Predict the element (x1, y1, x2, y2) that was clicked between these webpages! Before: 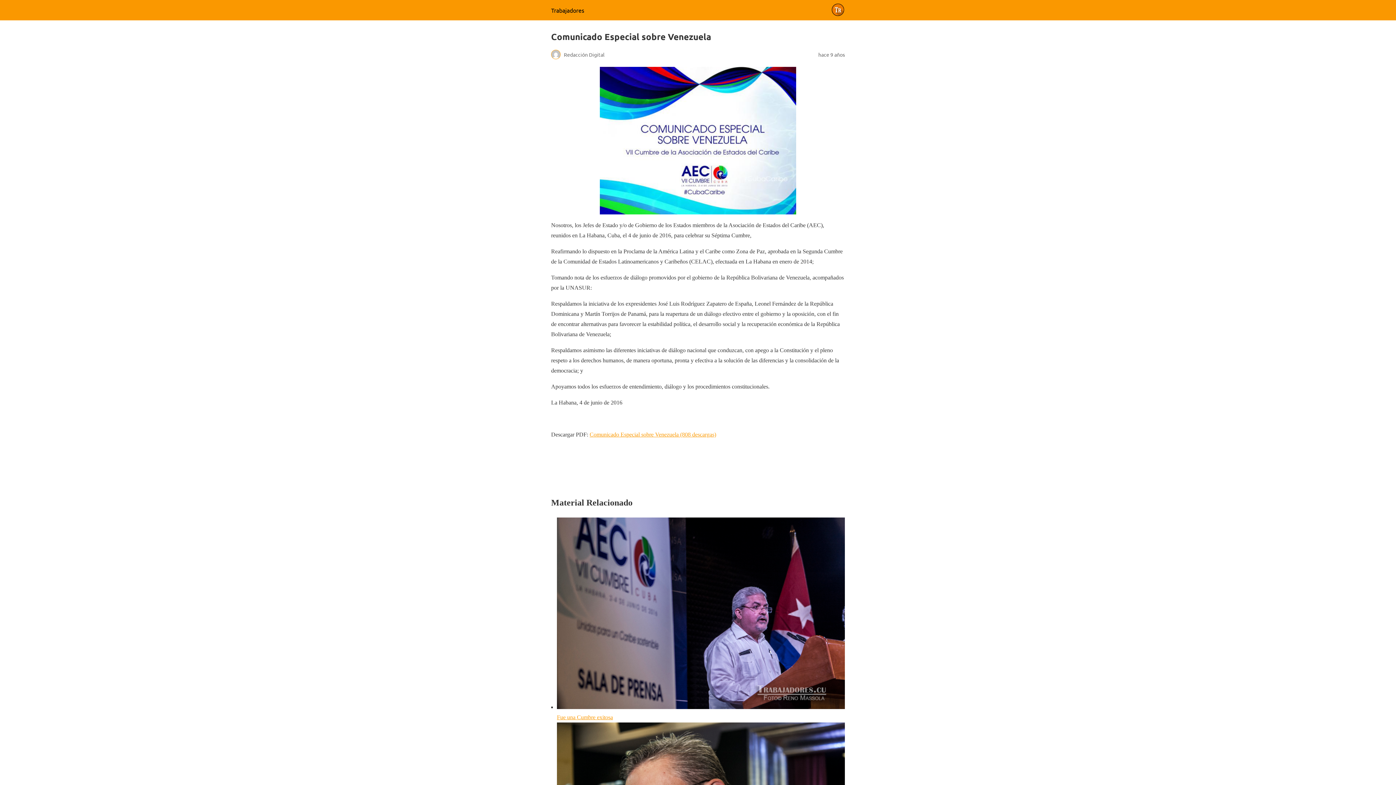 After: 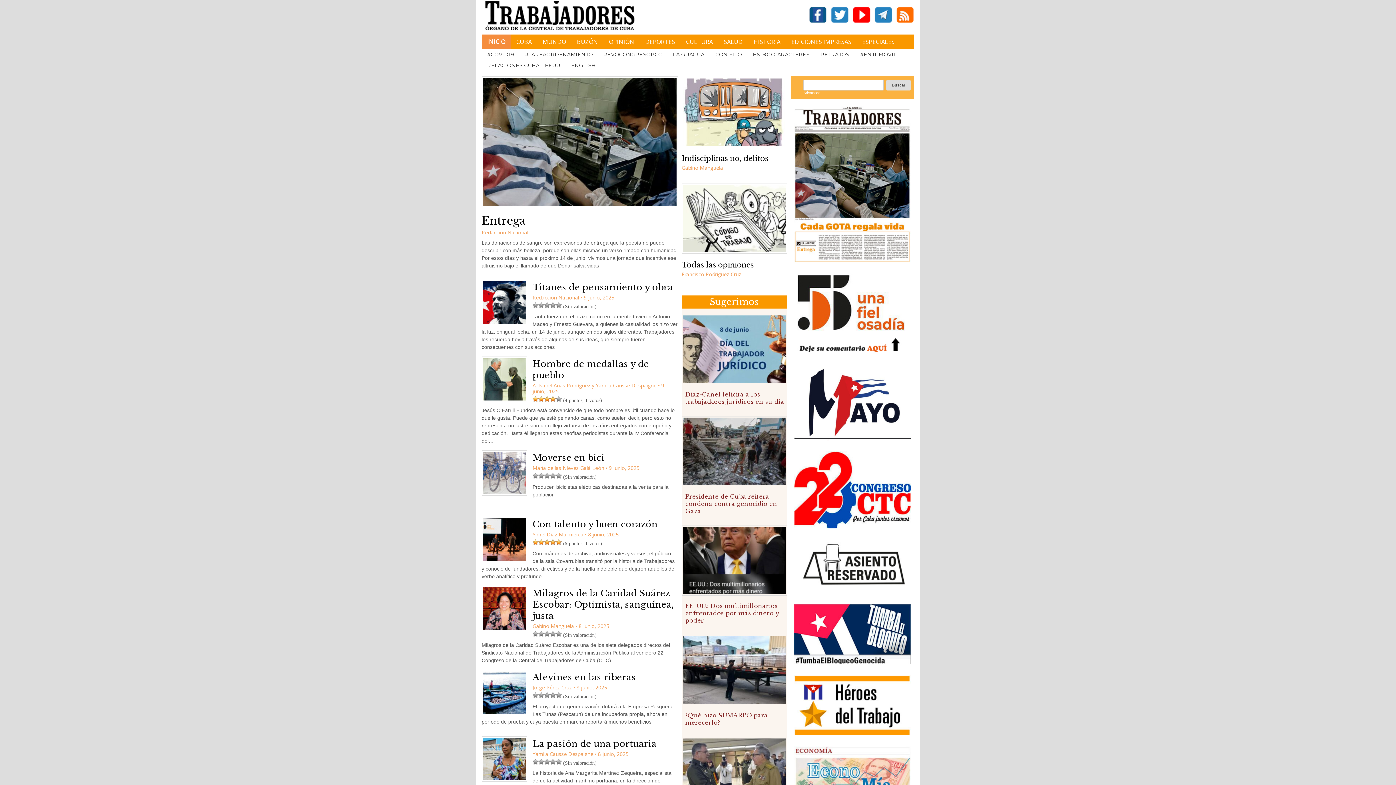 Action: label: Trabajadores bbox: (551, 6, 584, 13)